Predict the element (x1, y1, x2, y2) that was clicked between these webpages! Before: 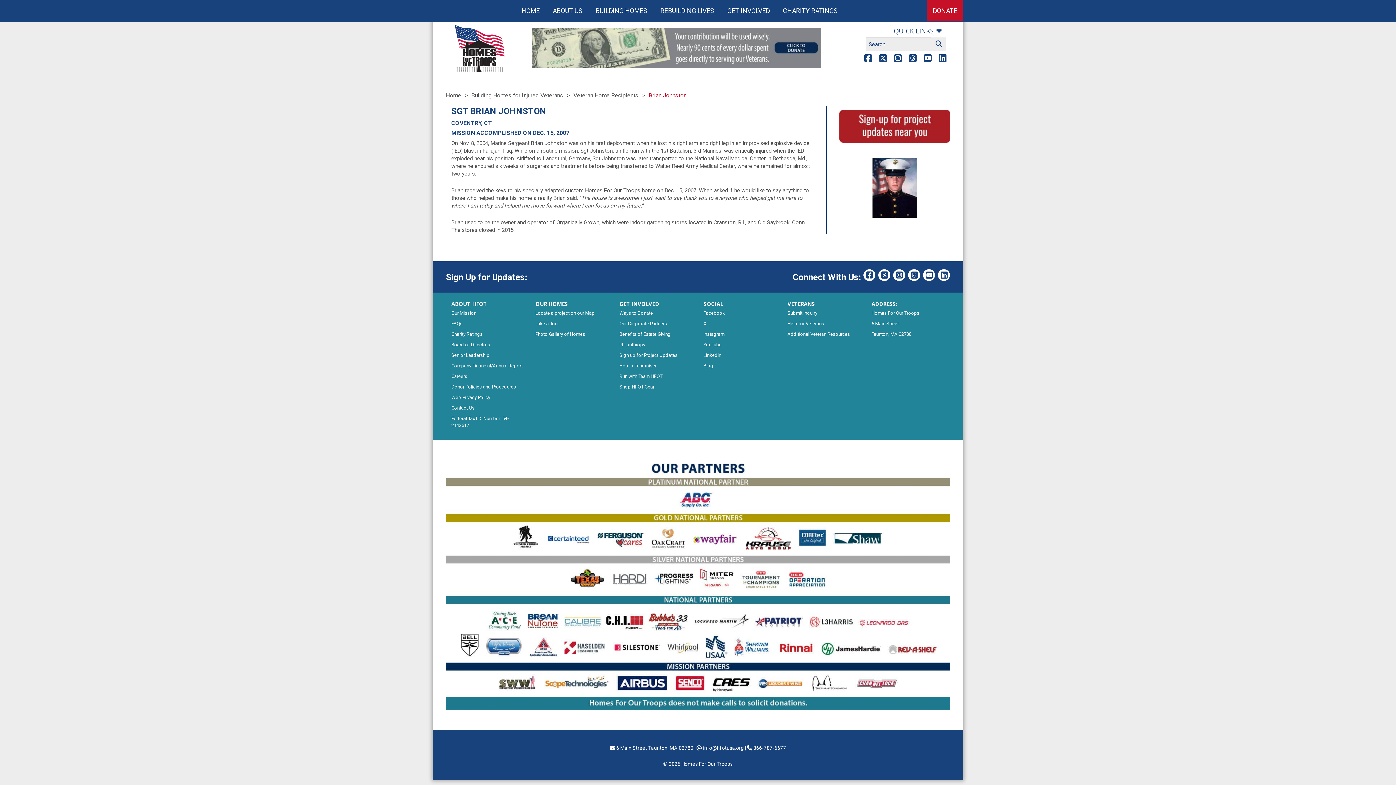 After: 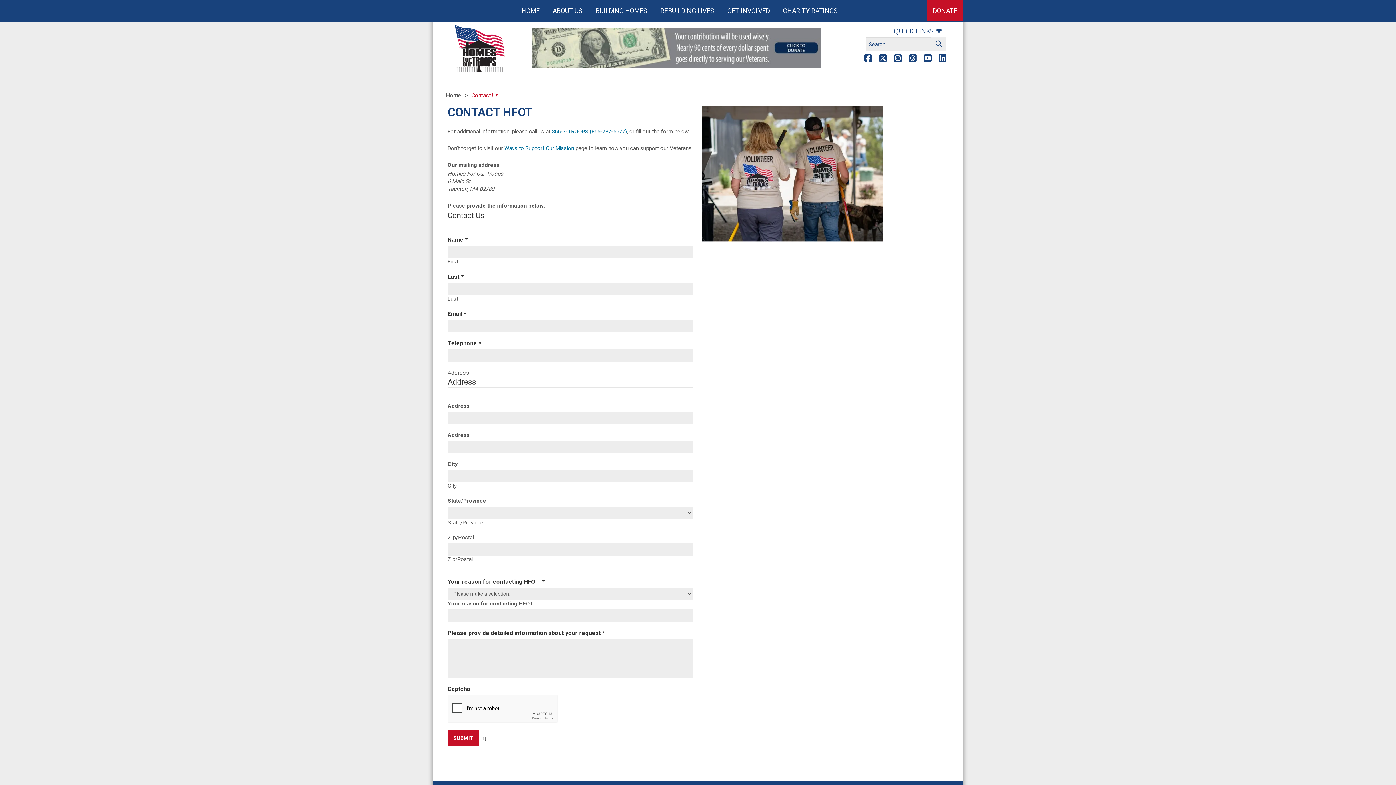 Action: bbox: (451, 405, 474, 410) label: Contact Us